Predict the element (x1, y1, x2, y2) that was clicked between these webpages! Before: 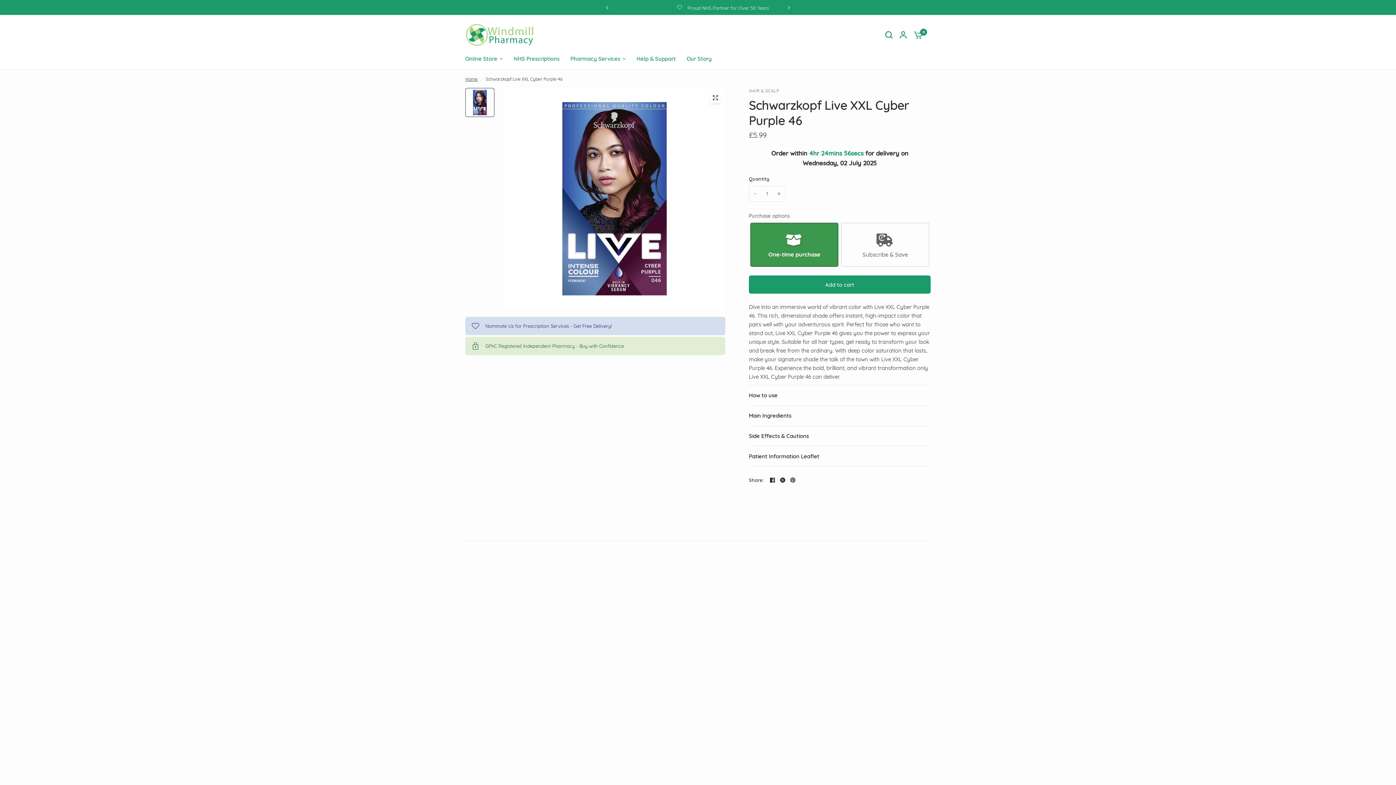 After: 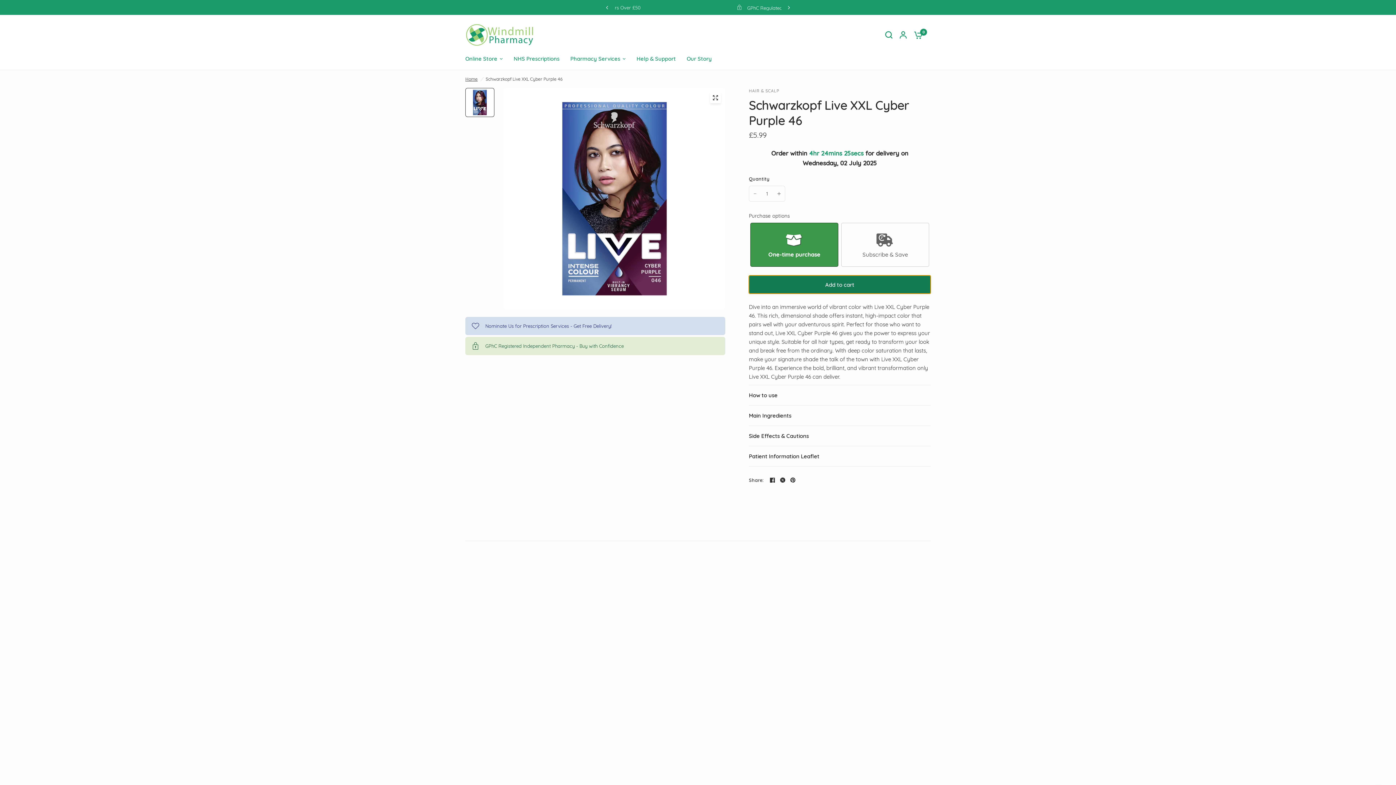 Action: bbox: (749, 275, 930, 293) label: Add to cart